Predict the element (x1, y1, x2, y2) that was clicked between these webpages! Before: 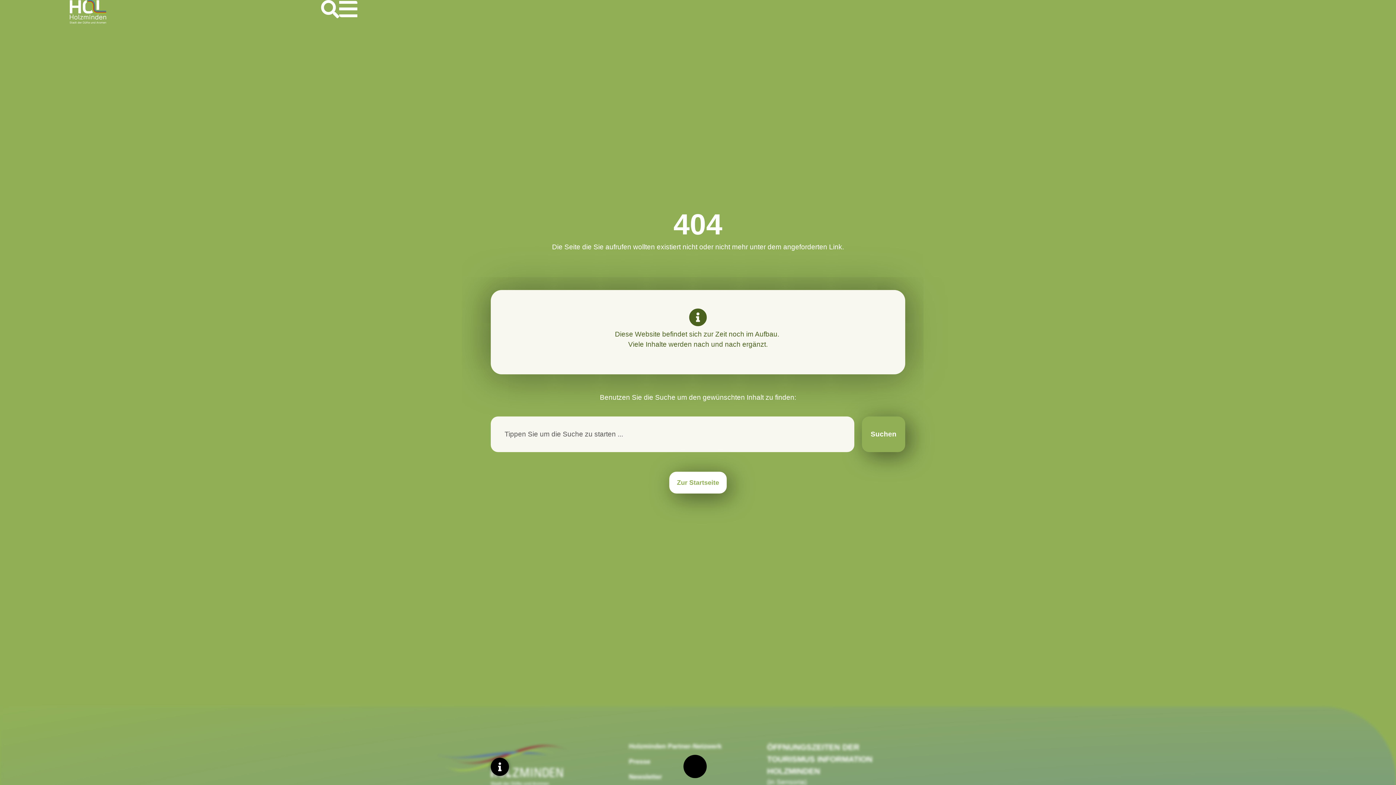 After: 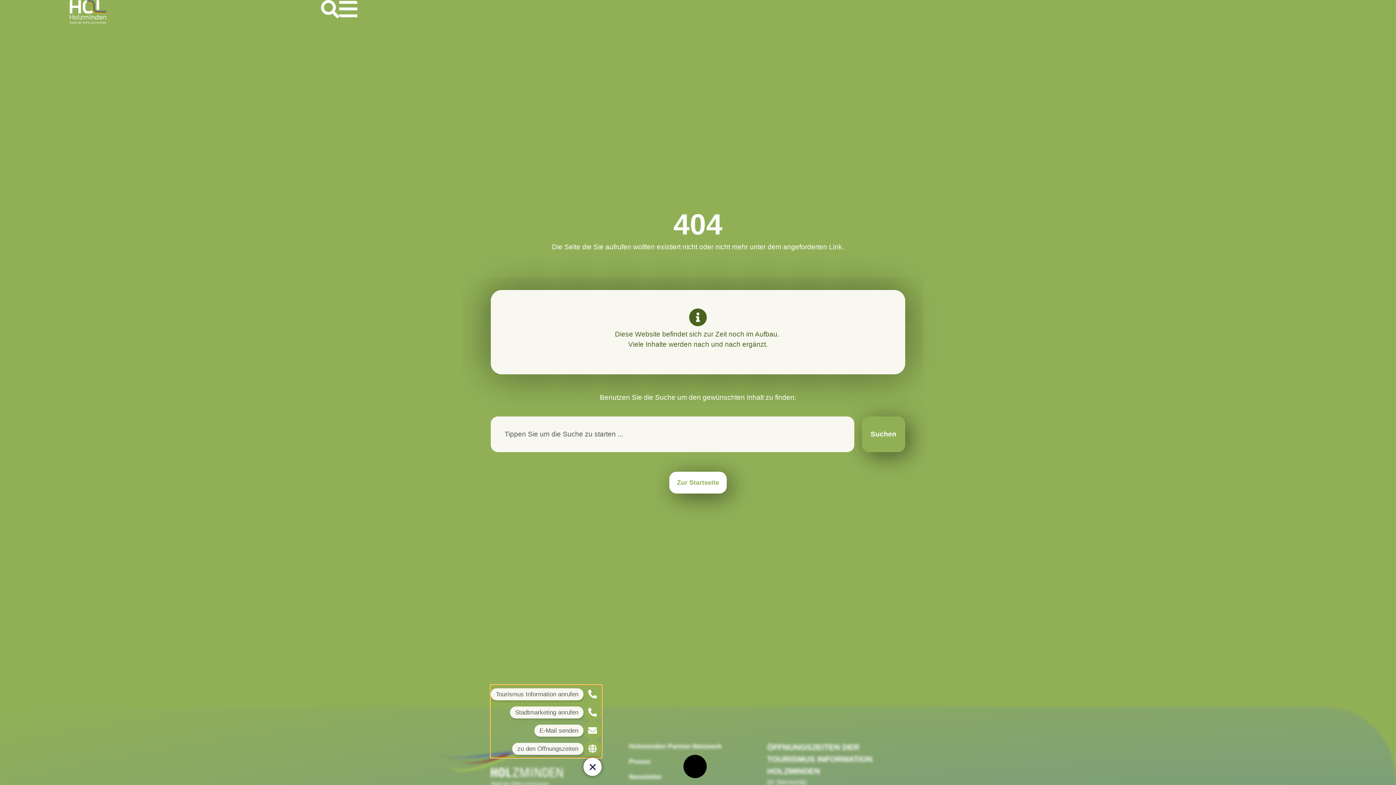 Action: label: Expand Hilfe bbox: (490, 758, 509, 776)